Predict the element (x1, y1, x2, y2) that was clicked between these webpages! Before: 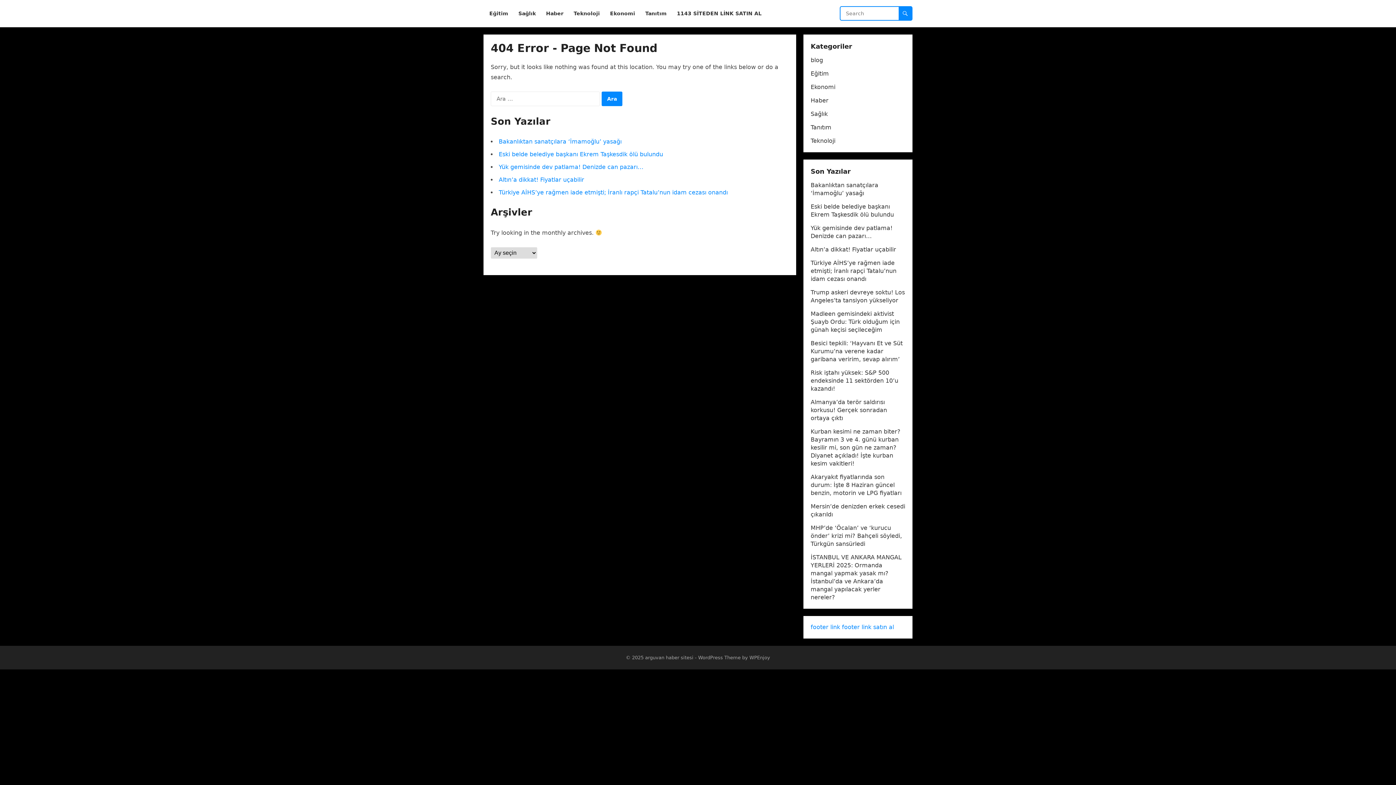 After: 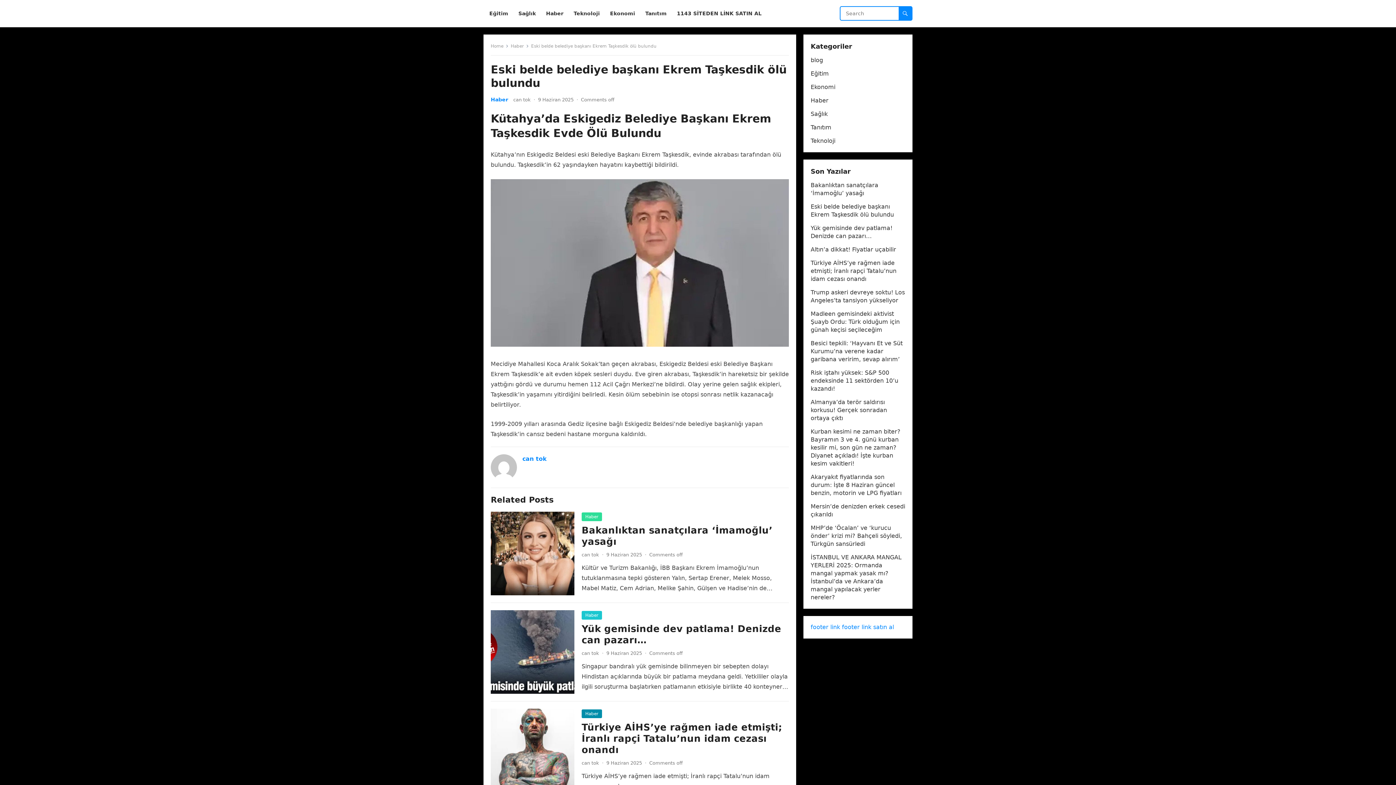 Action: label: Eski belde belediye başkanı Ekrem Taşkesdik ölü bulundu bbox: (498, 150, 663, 157)